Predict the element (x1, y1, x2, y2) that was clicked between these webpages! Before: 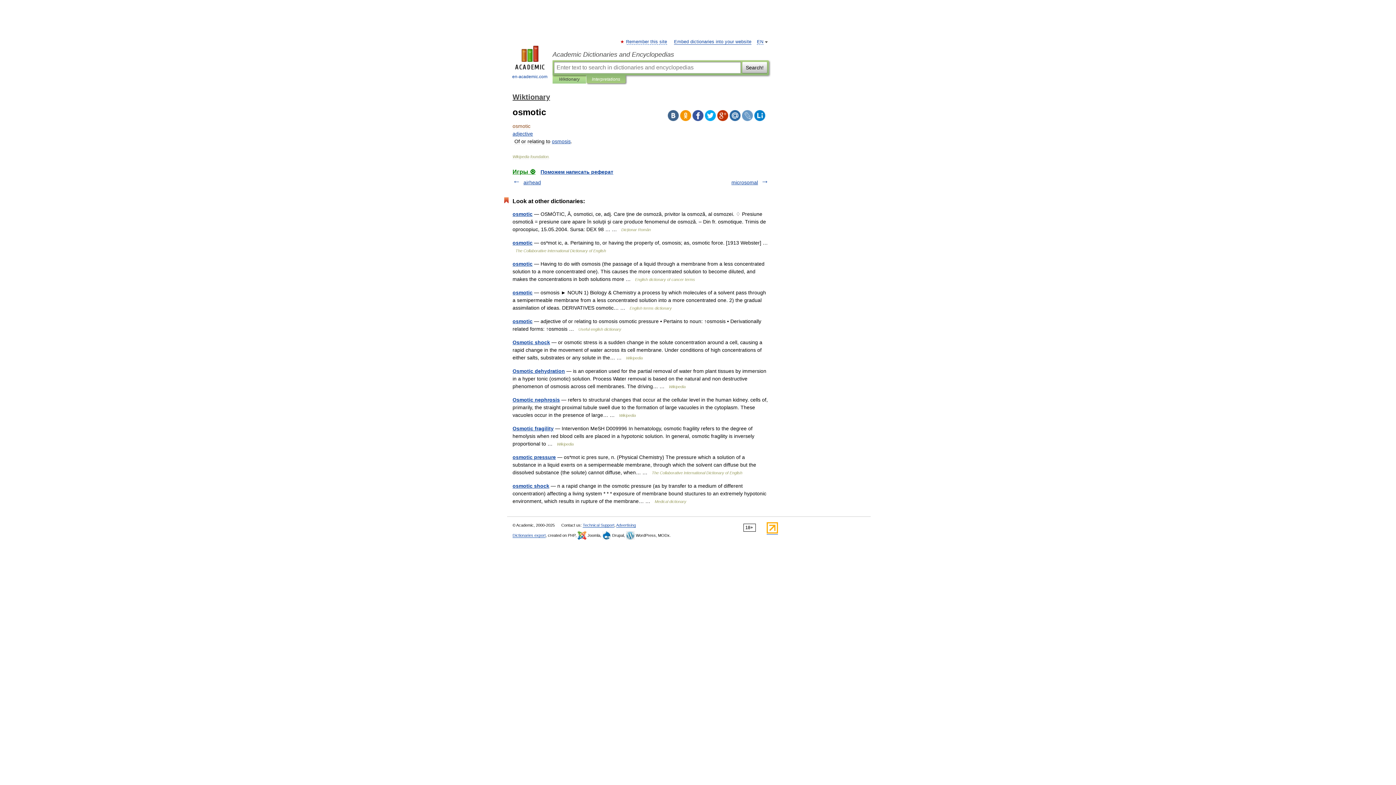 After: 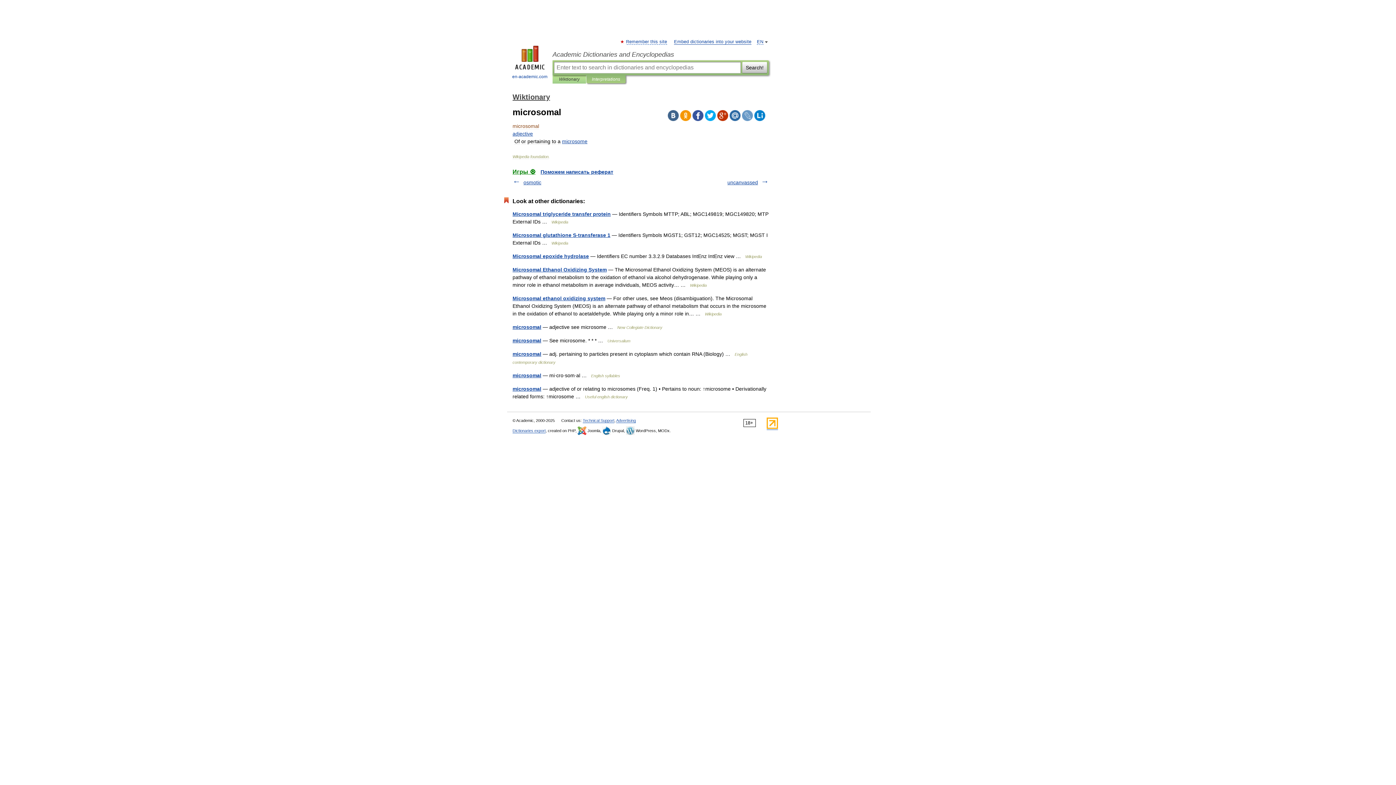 Action: bbox: (731, 179, 758, 185) label: microsomal